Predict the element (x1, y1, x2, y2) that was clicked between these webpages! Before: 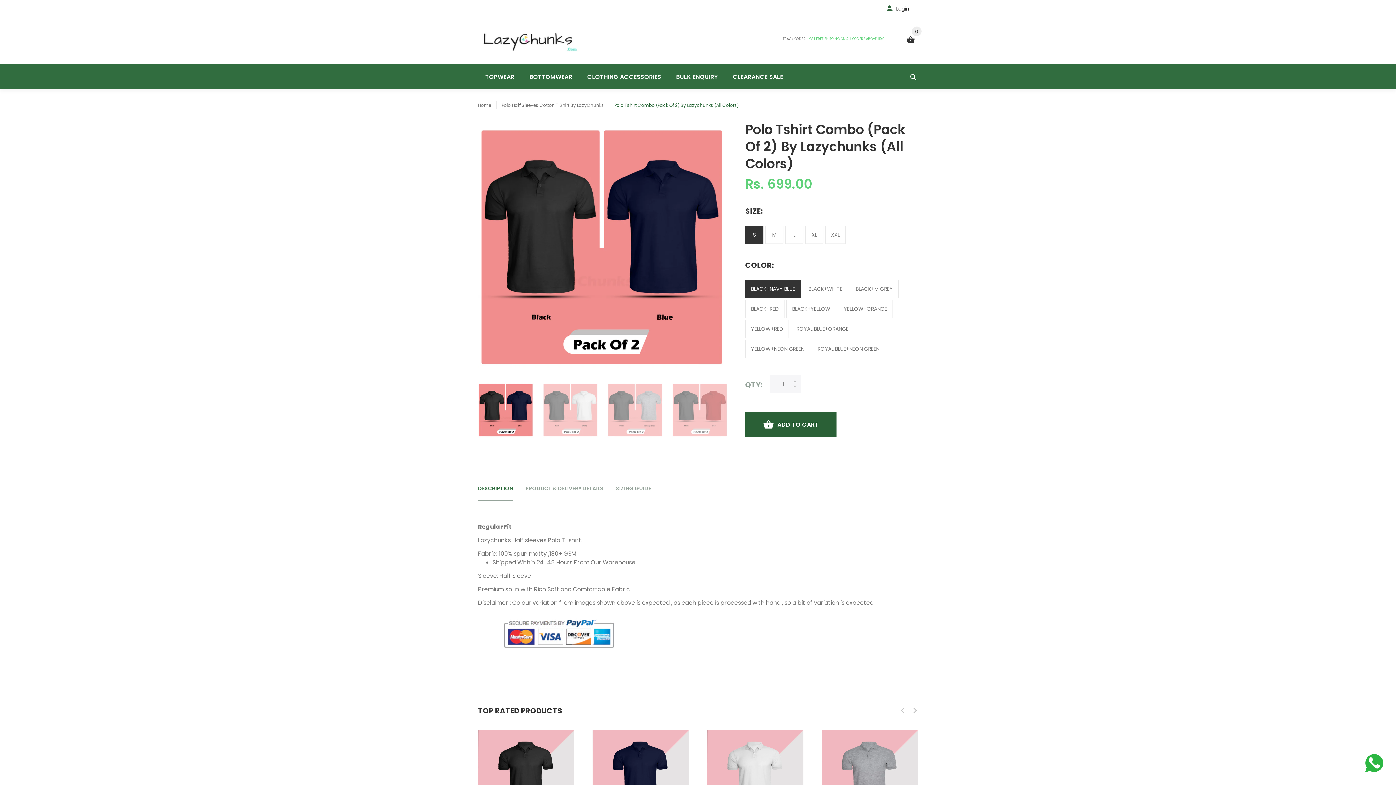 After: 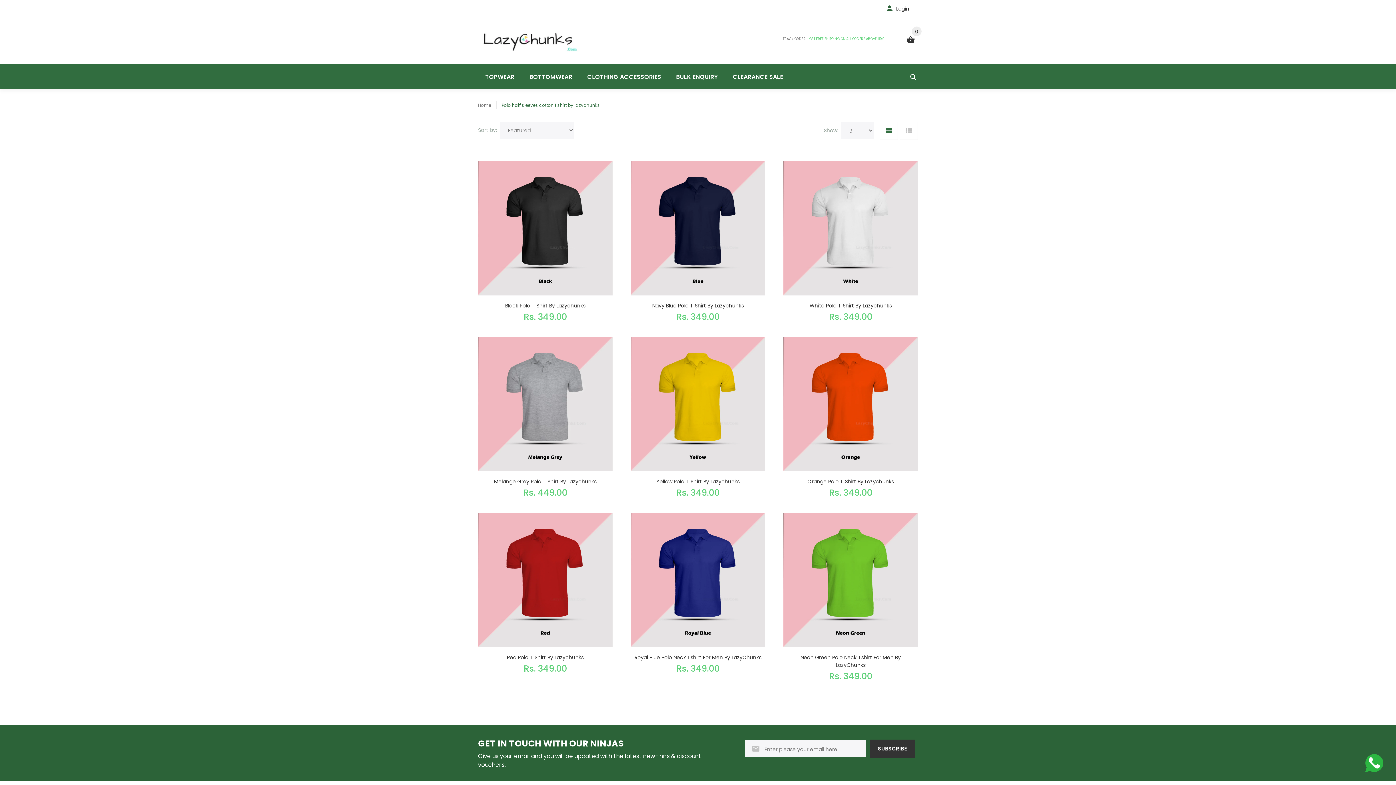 Action: label: Polo Half Sleeves Cotton T Shirt By LazyChunks bbox: (501, 101, 604, 109)